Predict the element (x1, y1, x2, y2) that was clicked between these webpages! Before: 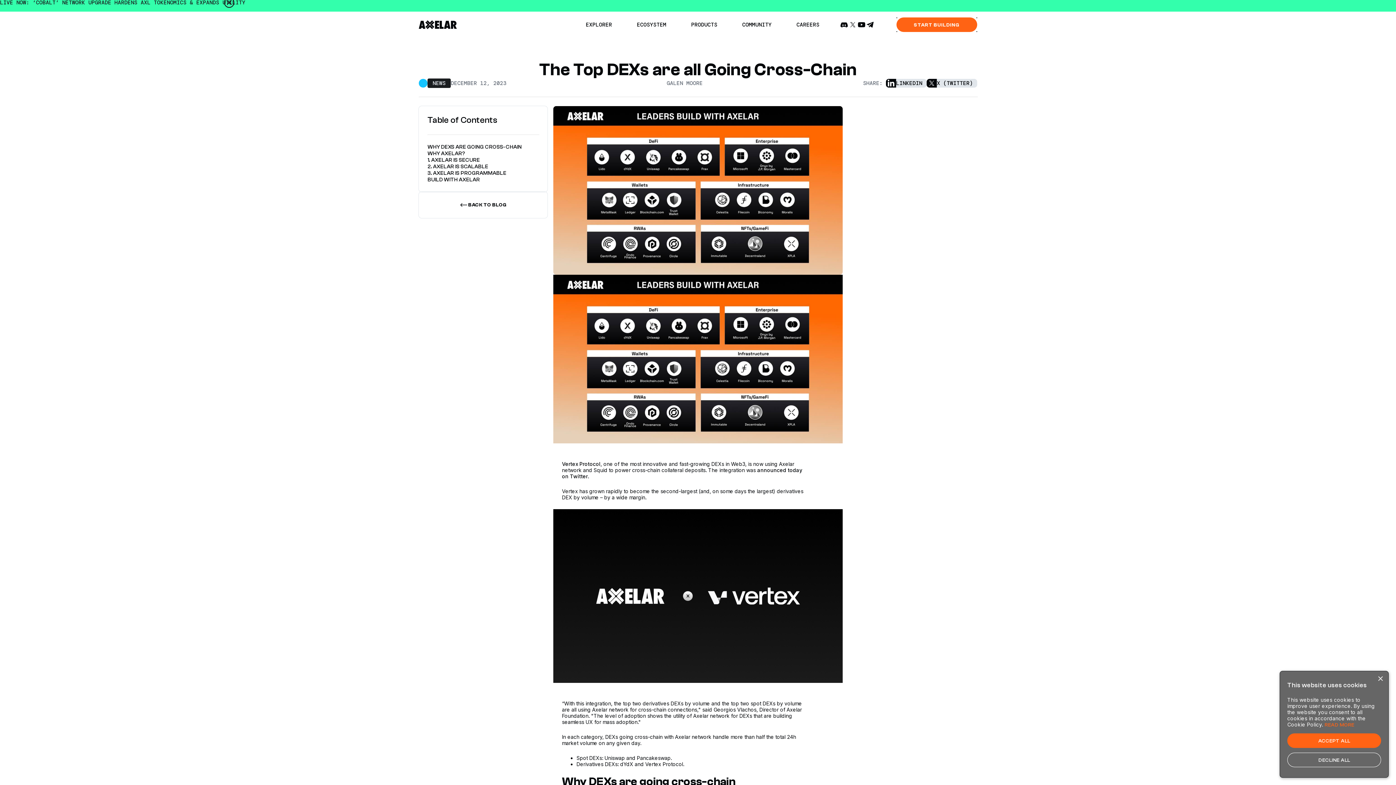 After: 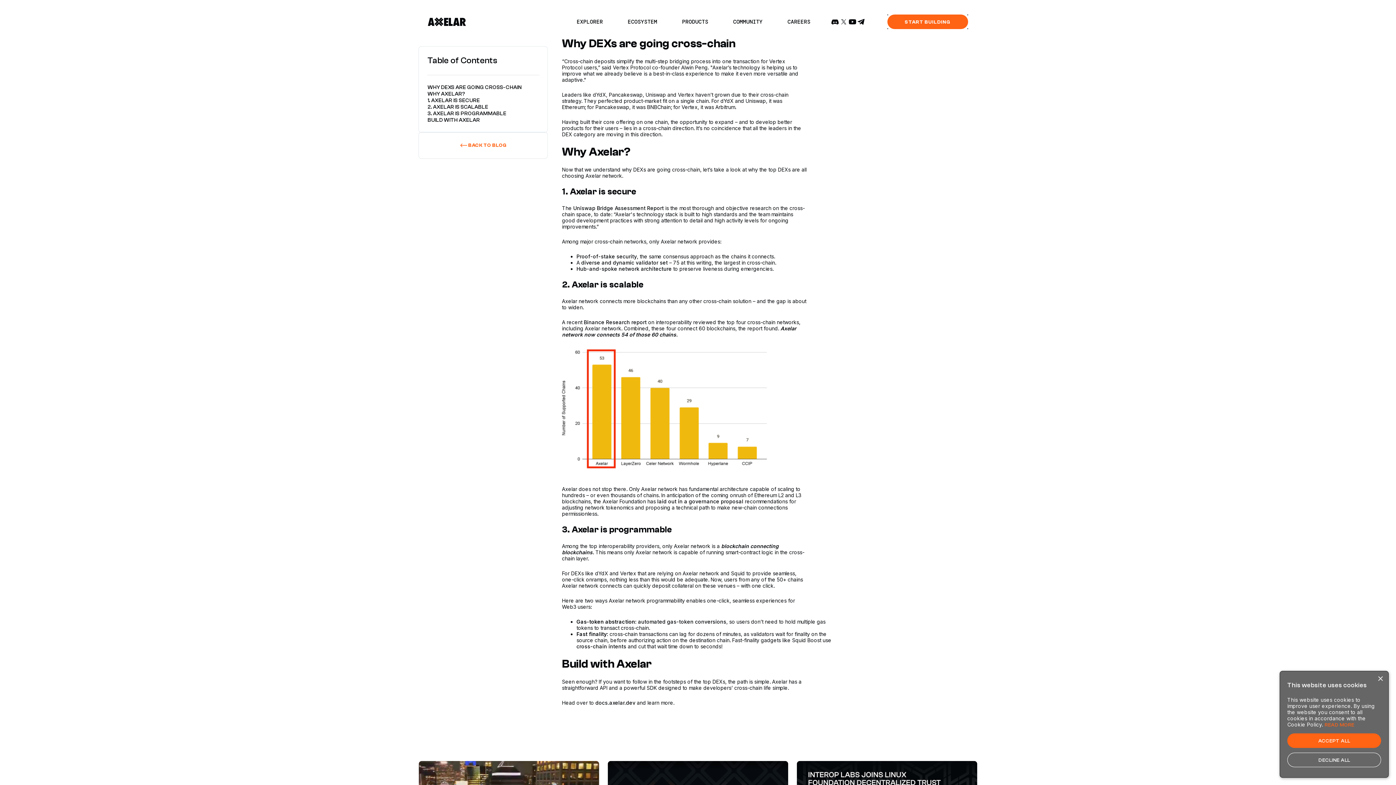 Action: bbox: (427, 144, 538, 150) label: WHY DEXS ARE GOING CROSS-CHAIN